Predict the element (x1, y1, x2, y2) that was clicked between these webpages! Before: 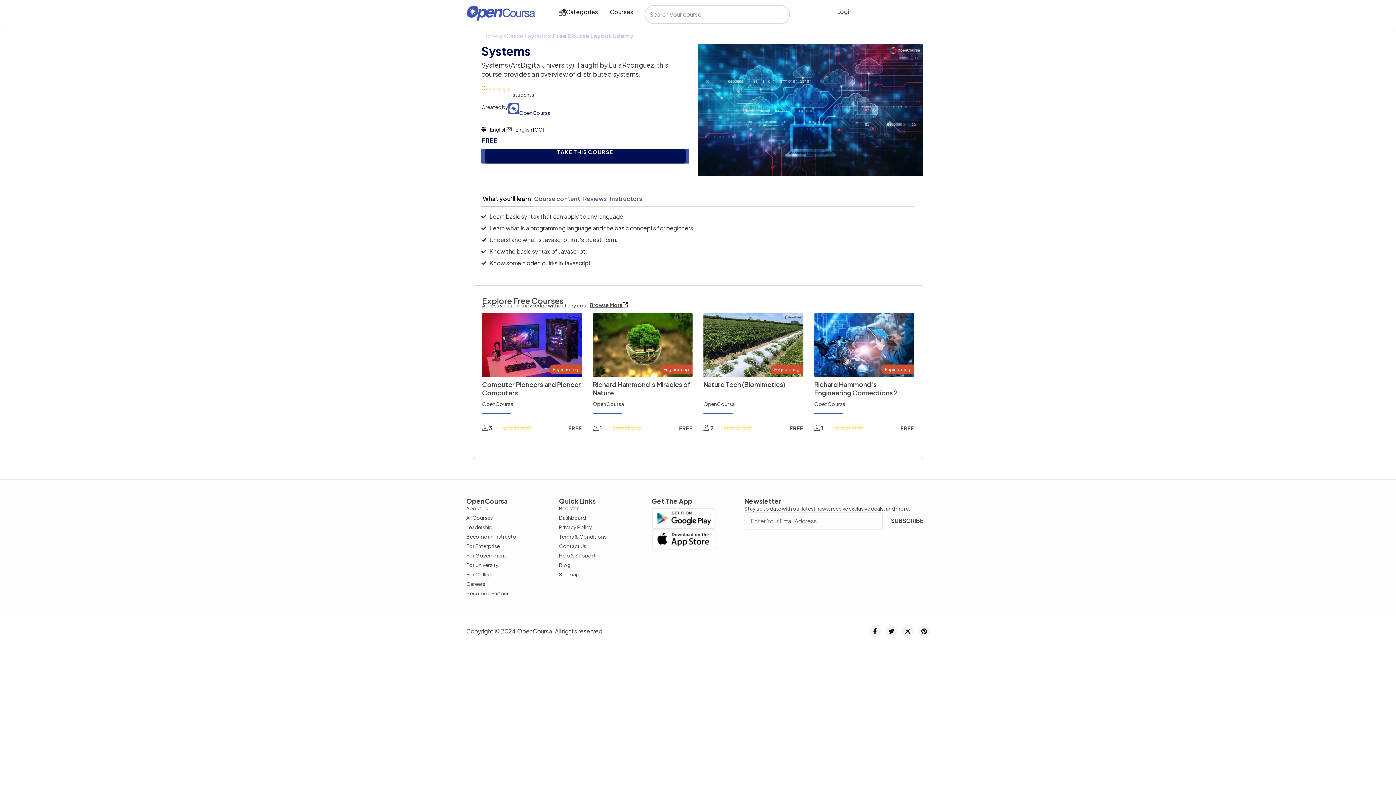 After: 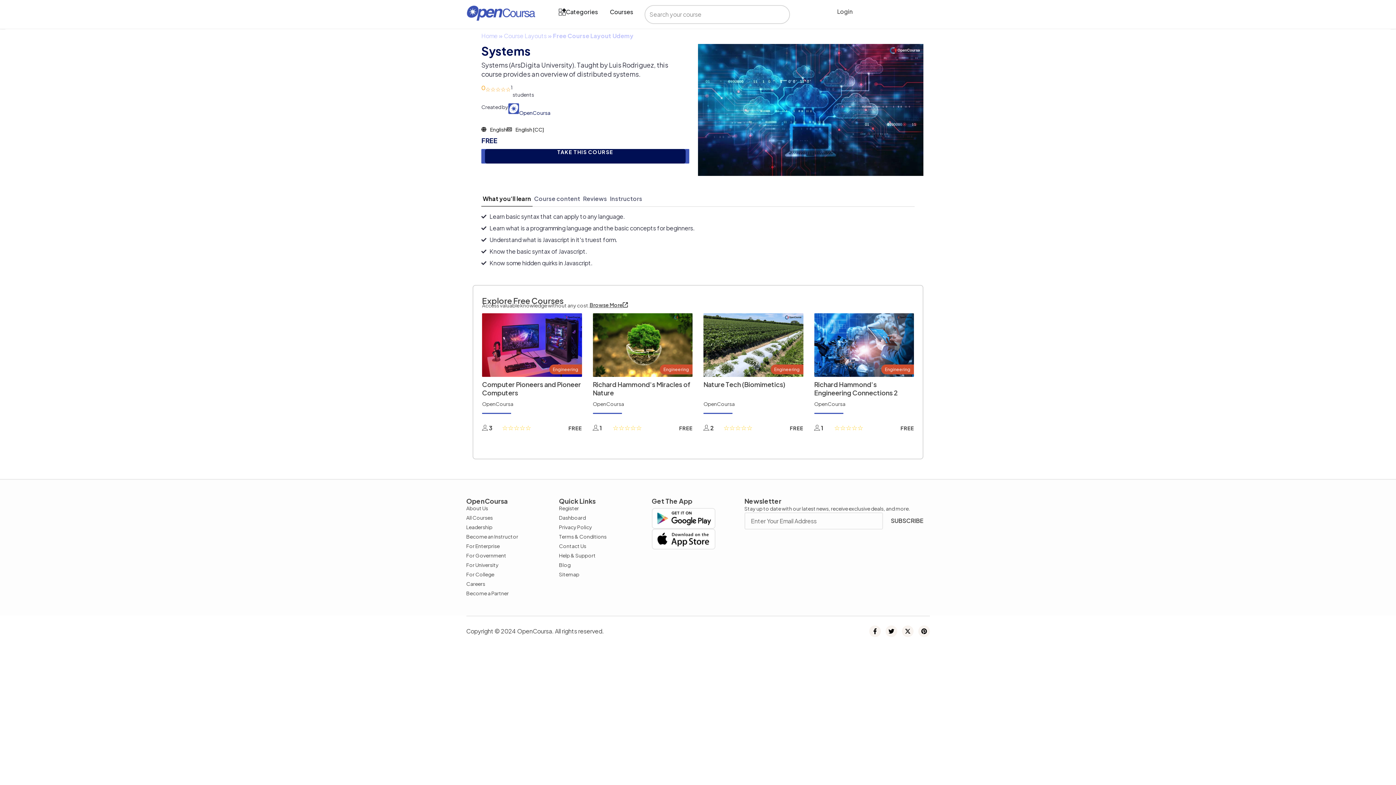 Action: label: What you'll learn bbox: (481, 191, 532, 206)